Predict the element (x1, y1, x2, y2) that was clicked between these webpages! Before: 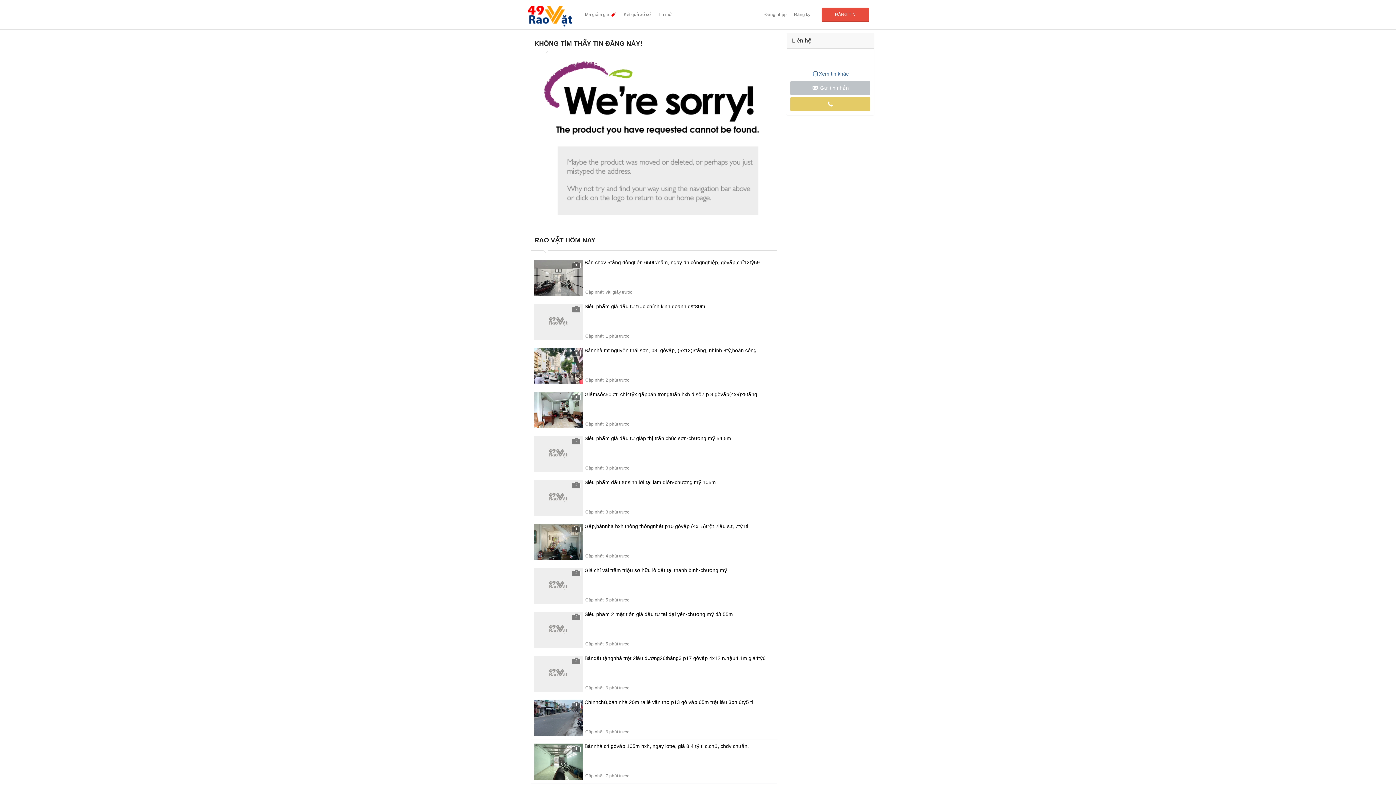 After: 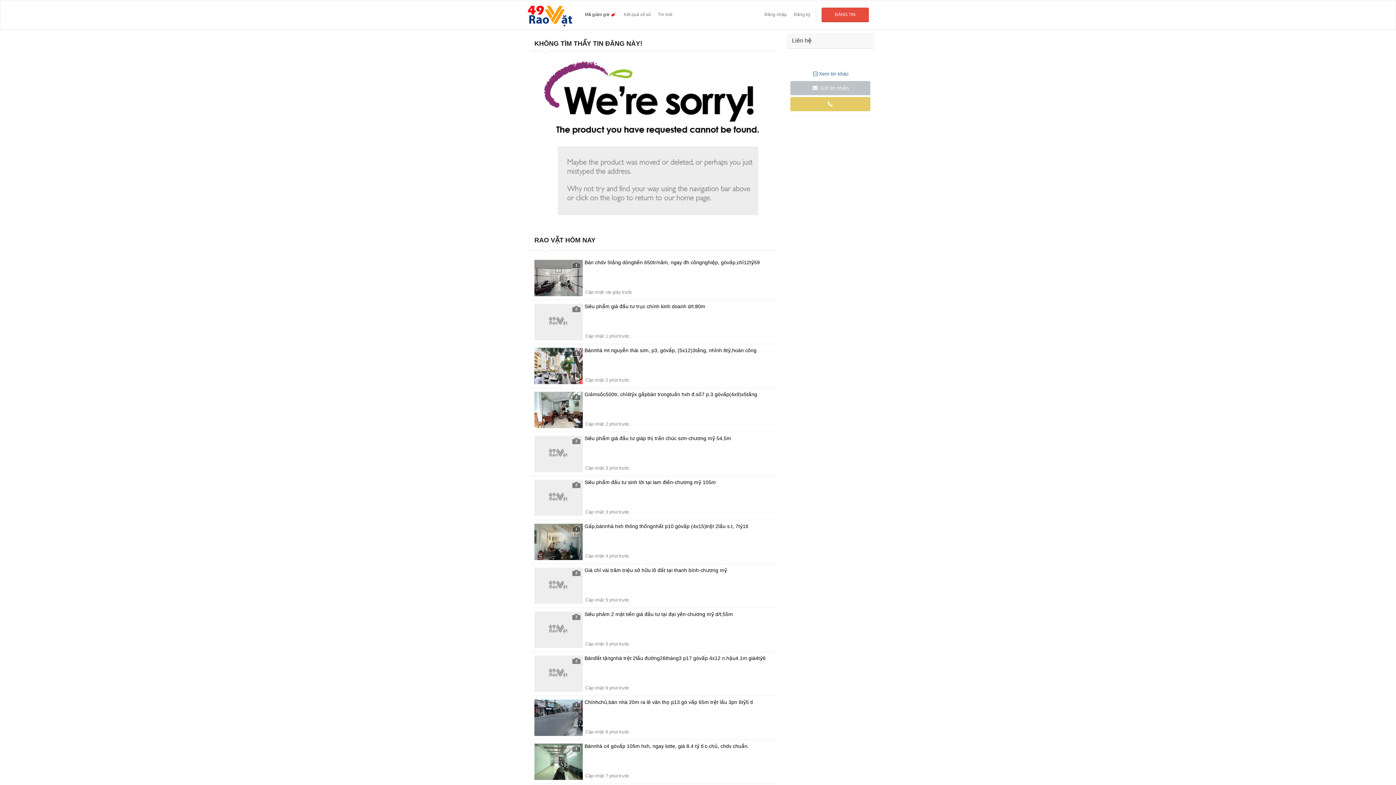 Action: label: Mã giảm giá  bbox: (581, 7, 620, 22)